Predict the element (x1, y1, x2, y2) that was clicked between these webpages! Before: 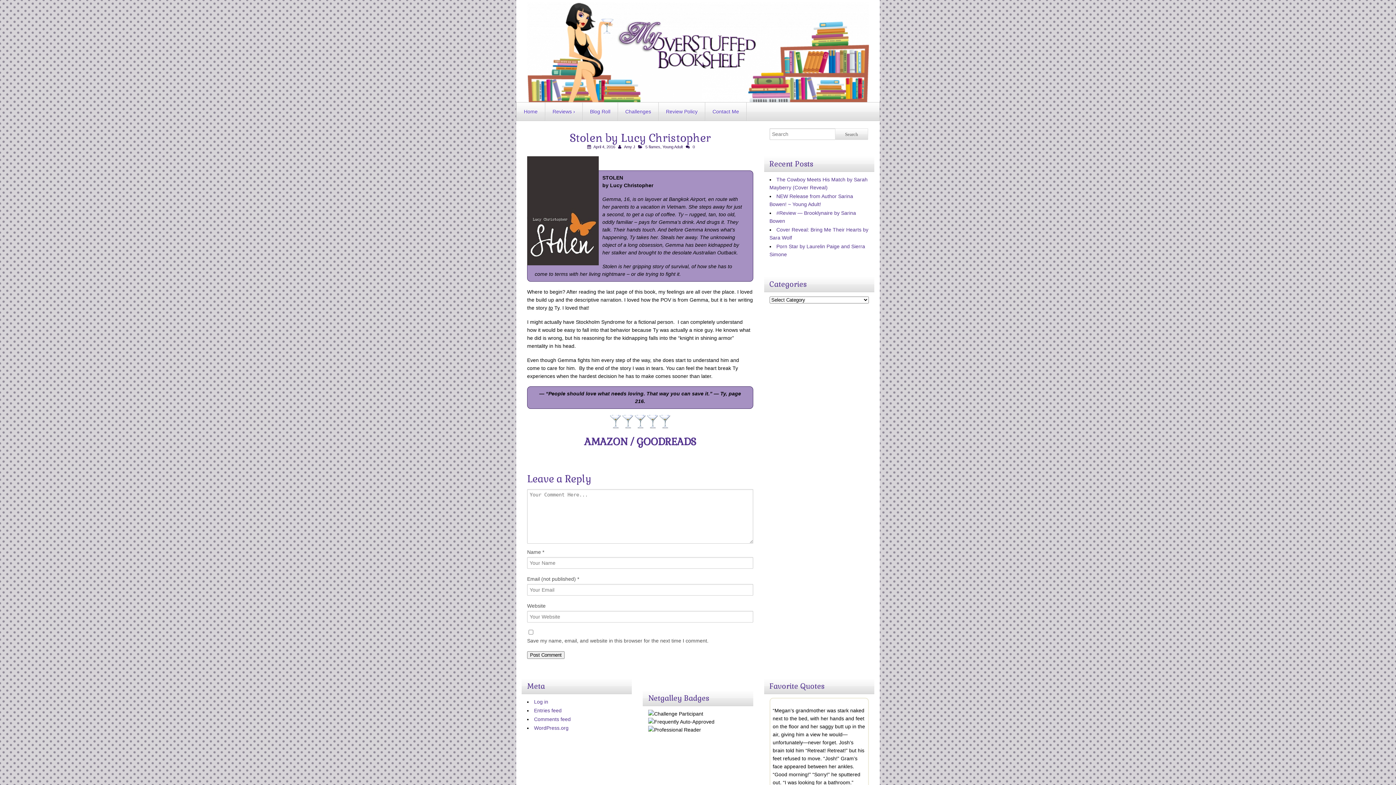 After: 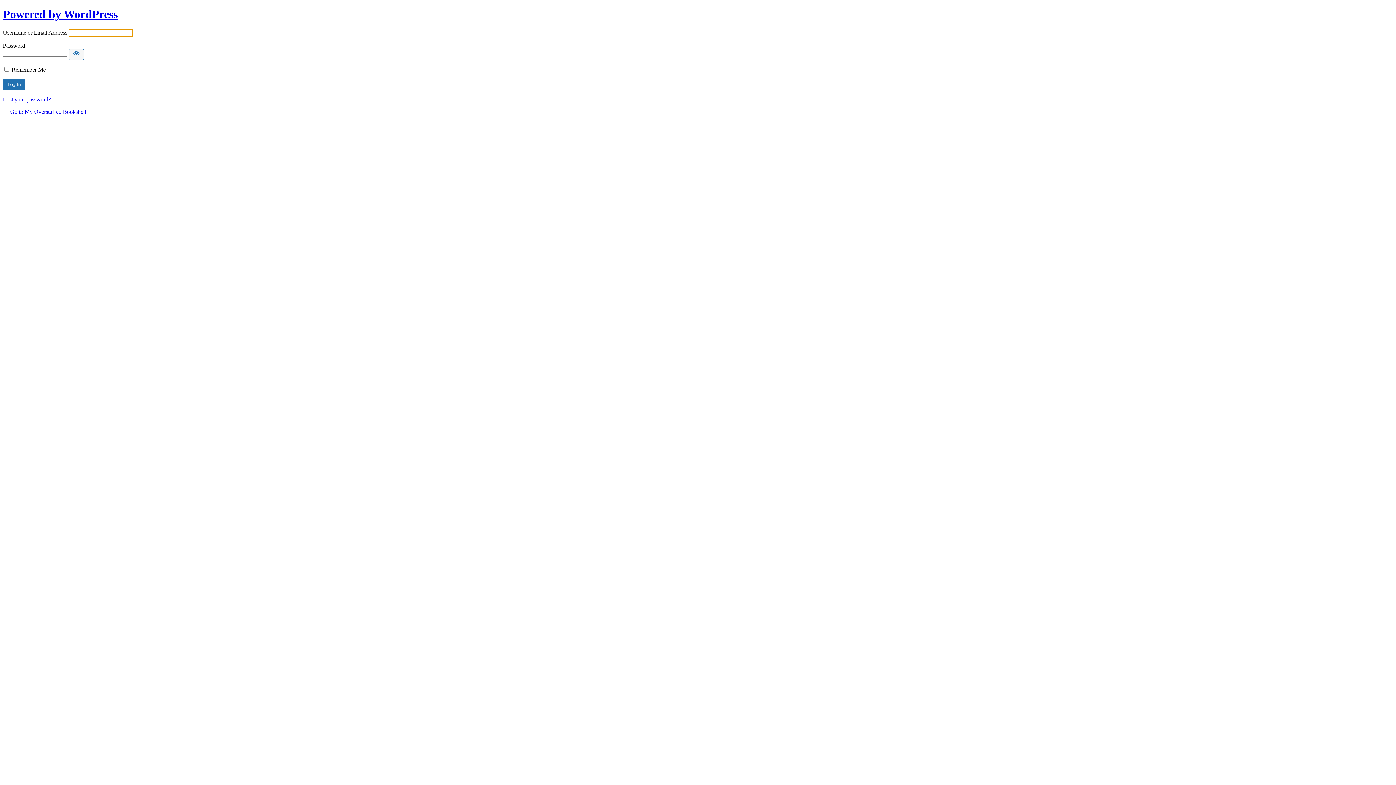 Action: label: Log in bbox: (534, 699, 548, 705)